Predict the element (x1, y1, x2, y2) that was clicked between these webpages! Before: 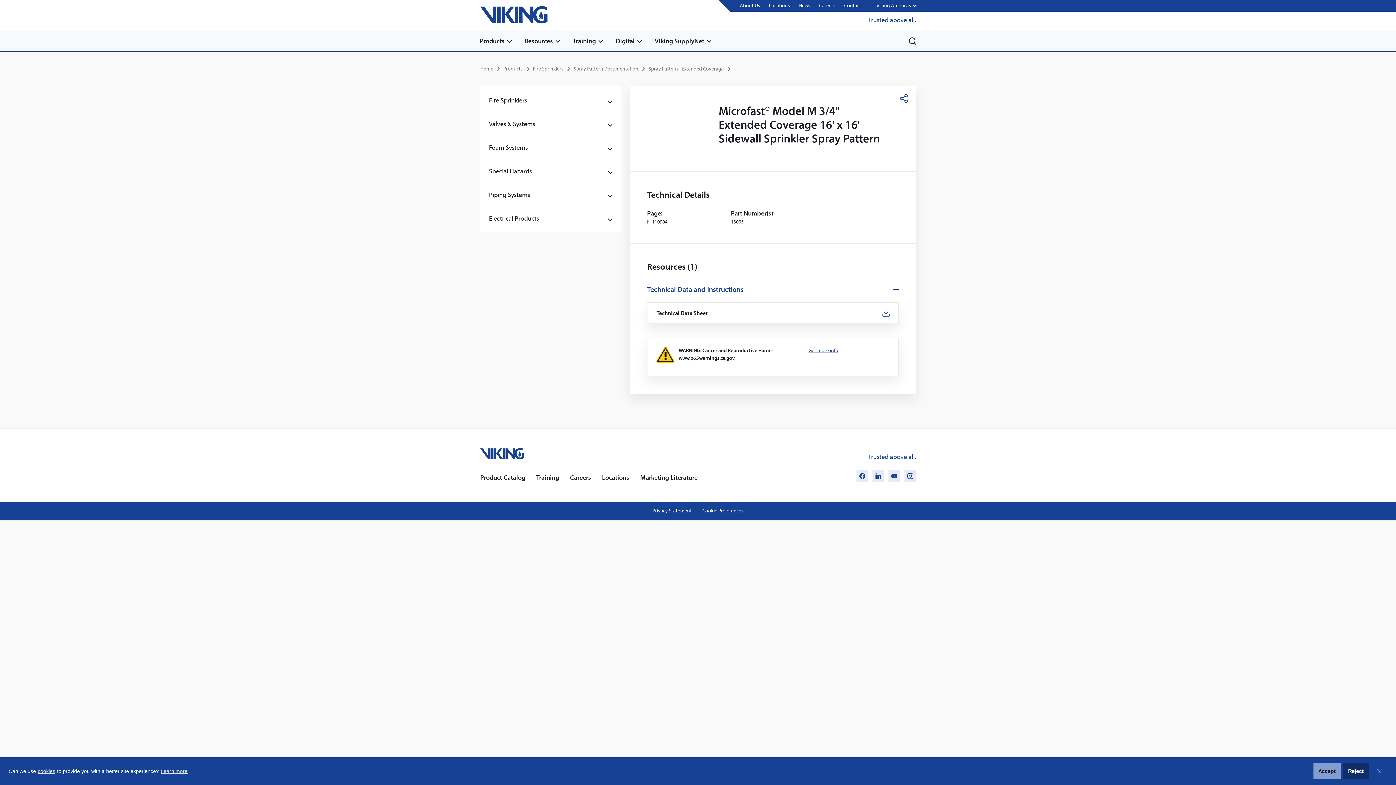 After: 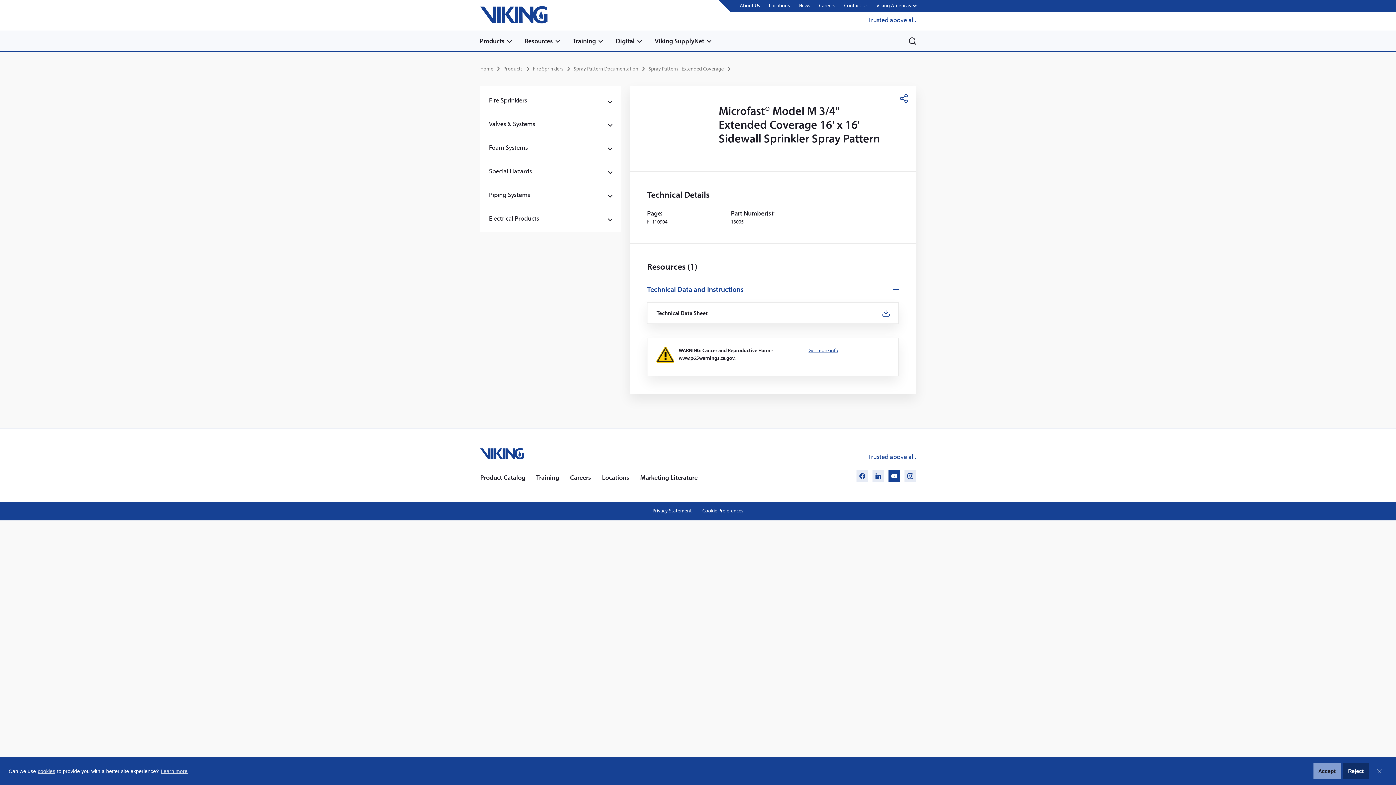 Action: label: YouTube (opens in a new window) bbox: (888, 470, 900, 482)